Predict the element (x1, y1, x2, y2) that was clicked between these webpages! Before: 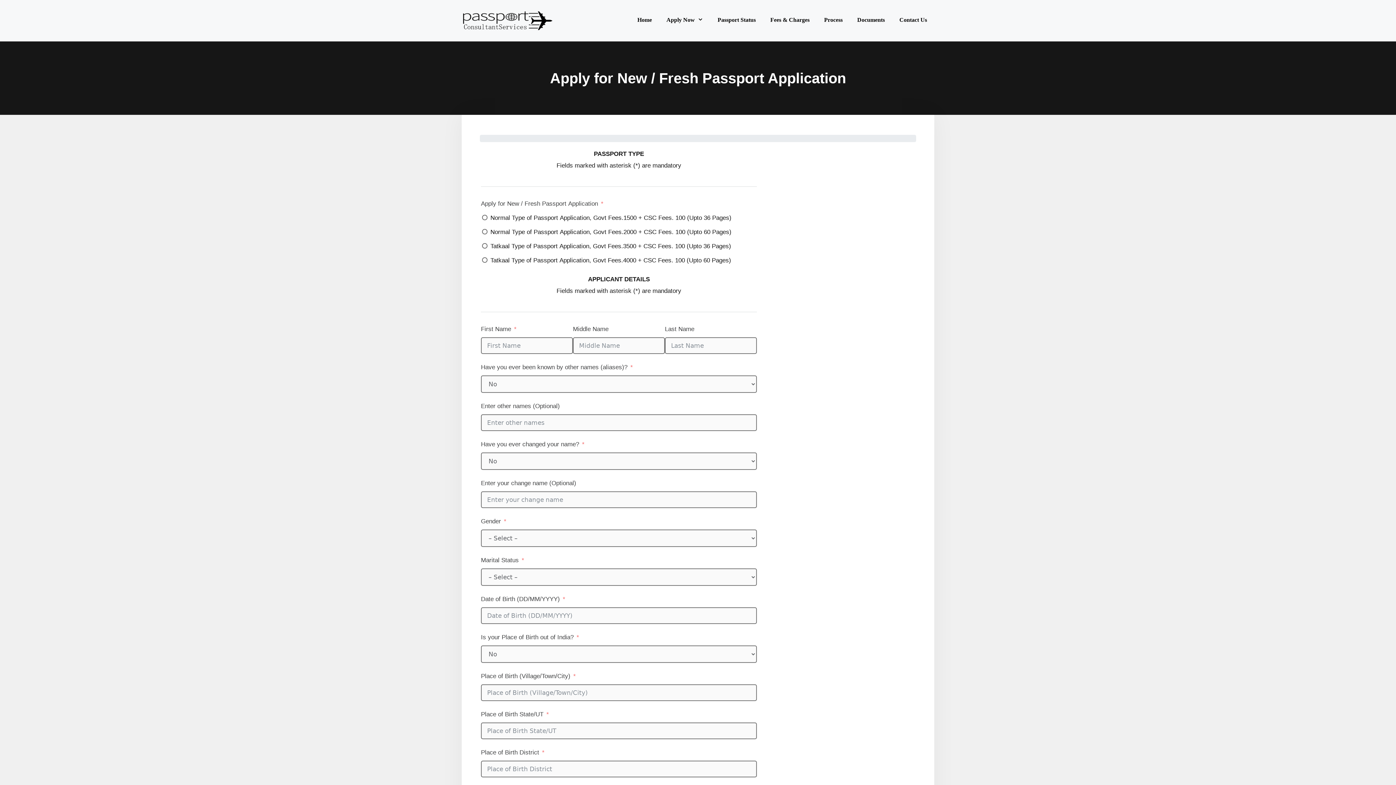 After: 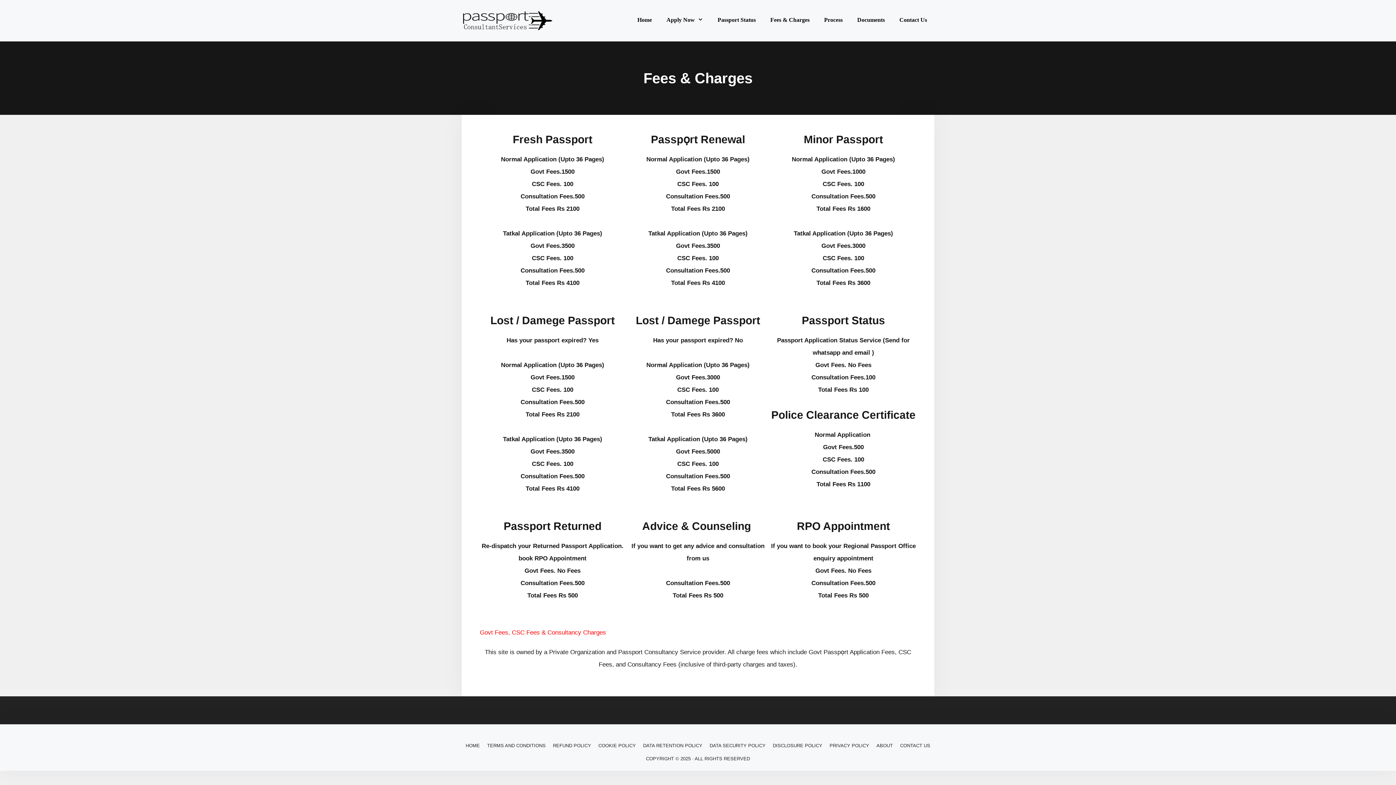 Action: bbox: (763, 10, 817, 29) label: Fees & Charges